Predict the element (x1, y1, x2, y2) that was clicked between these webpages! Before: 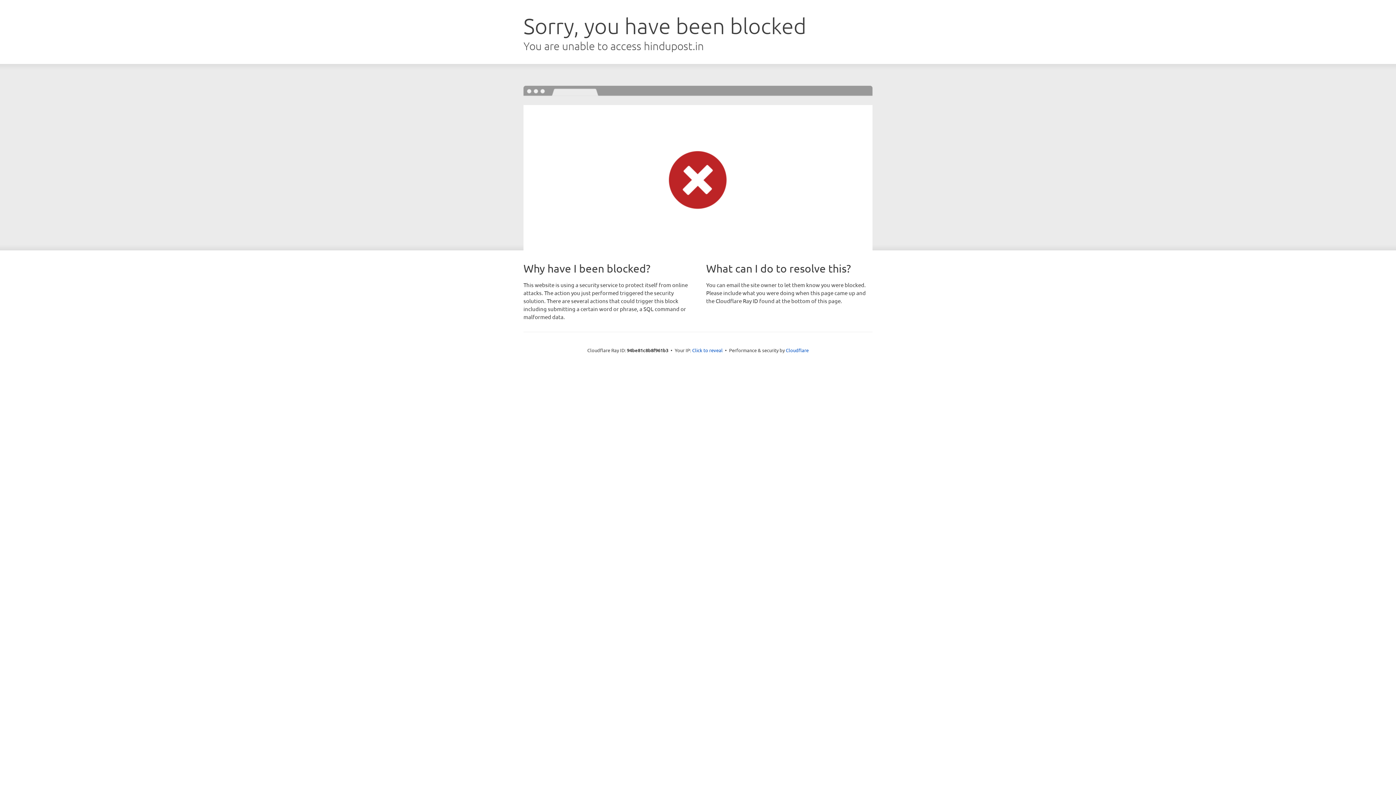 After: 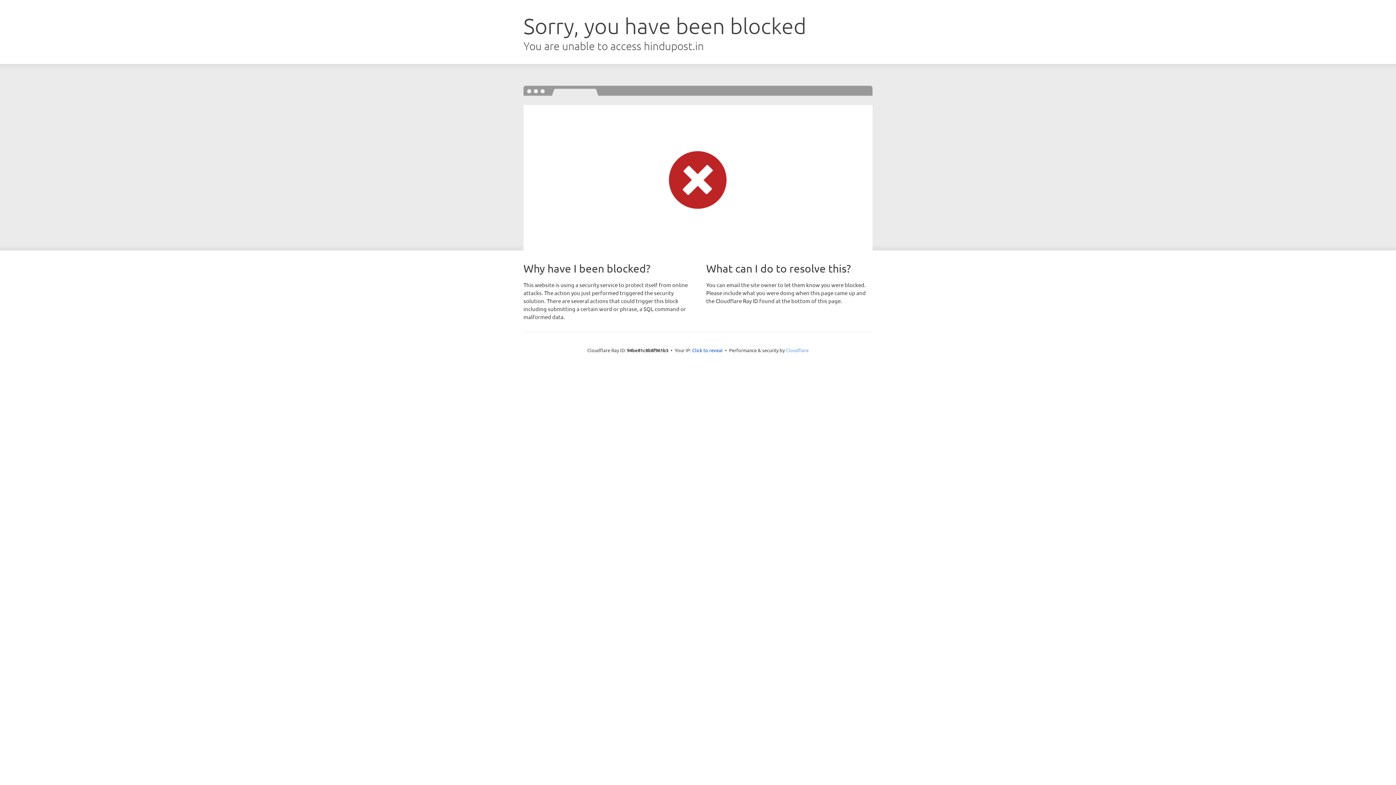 Action: label: Cloudflare bbox: (786, 347, 808, 353)